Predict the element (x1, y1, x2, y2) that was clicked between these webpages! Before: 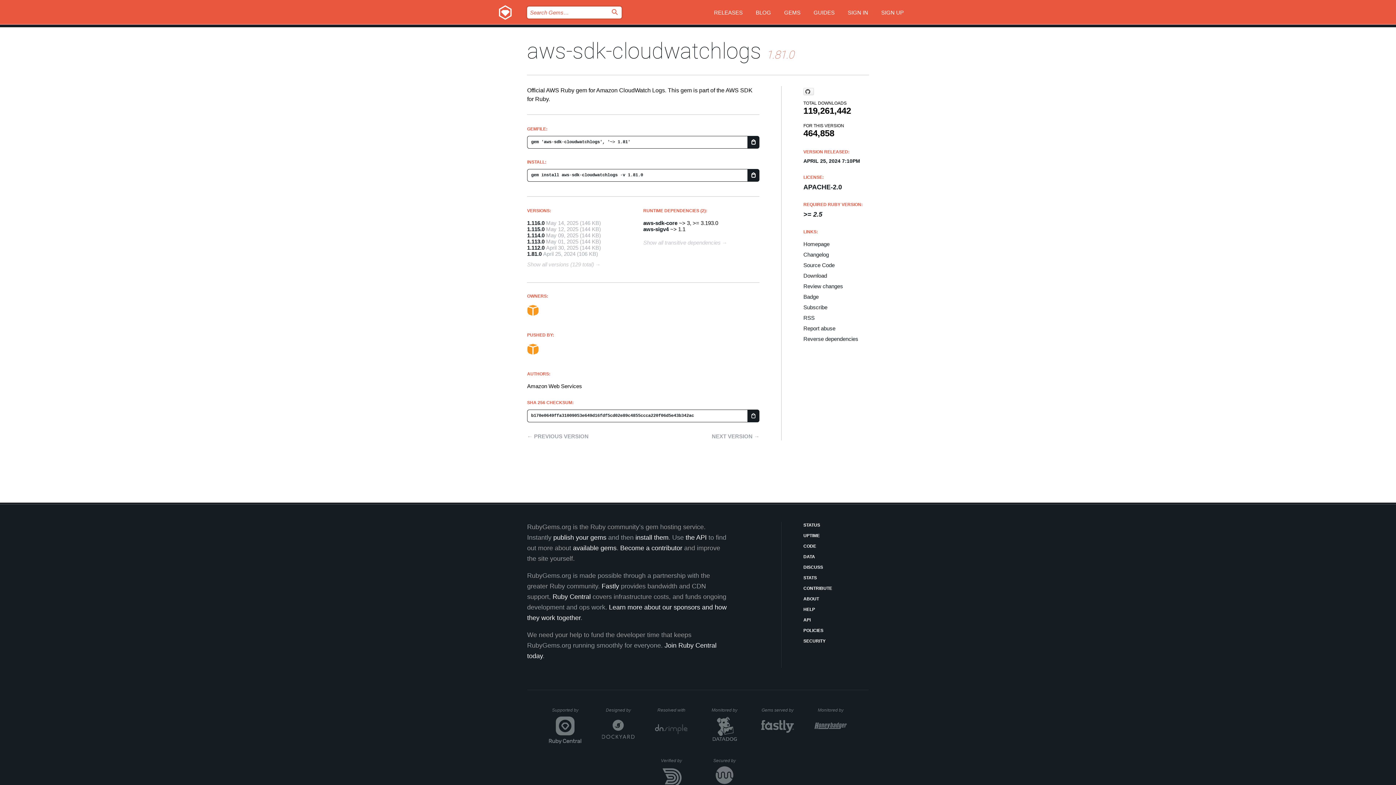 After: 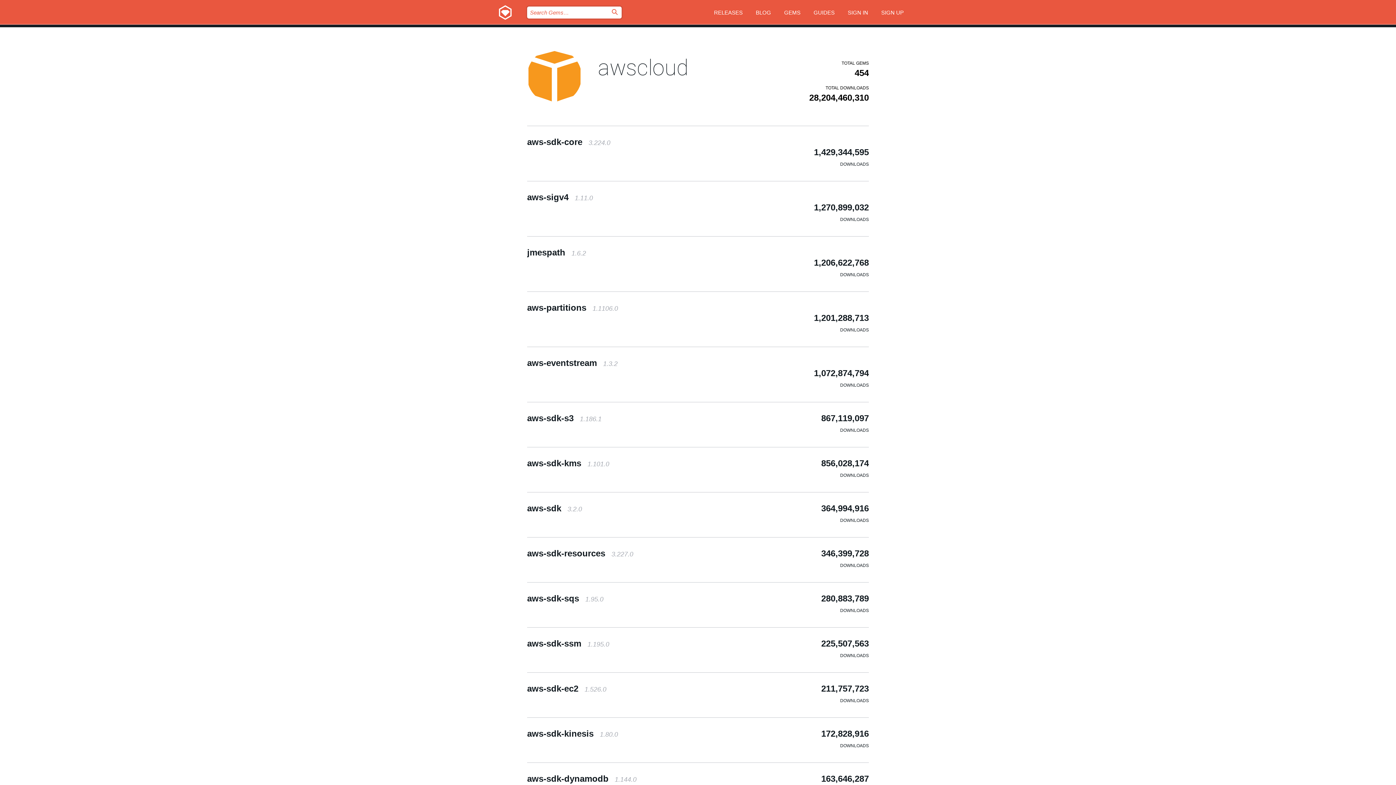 Action: bbox: (527, 315, 543, 321)